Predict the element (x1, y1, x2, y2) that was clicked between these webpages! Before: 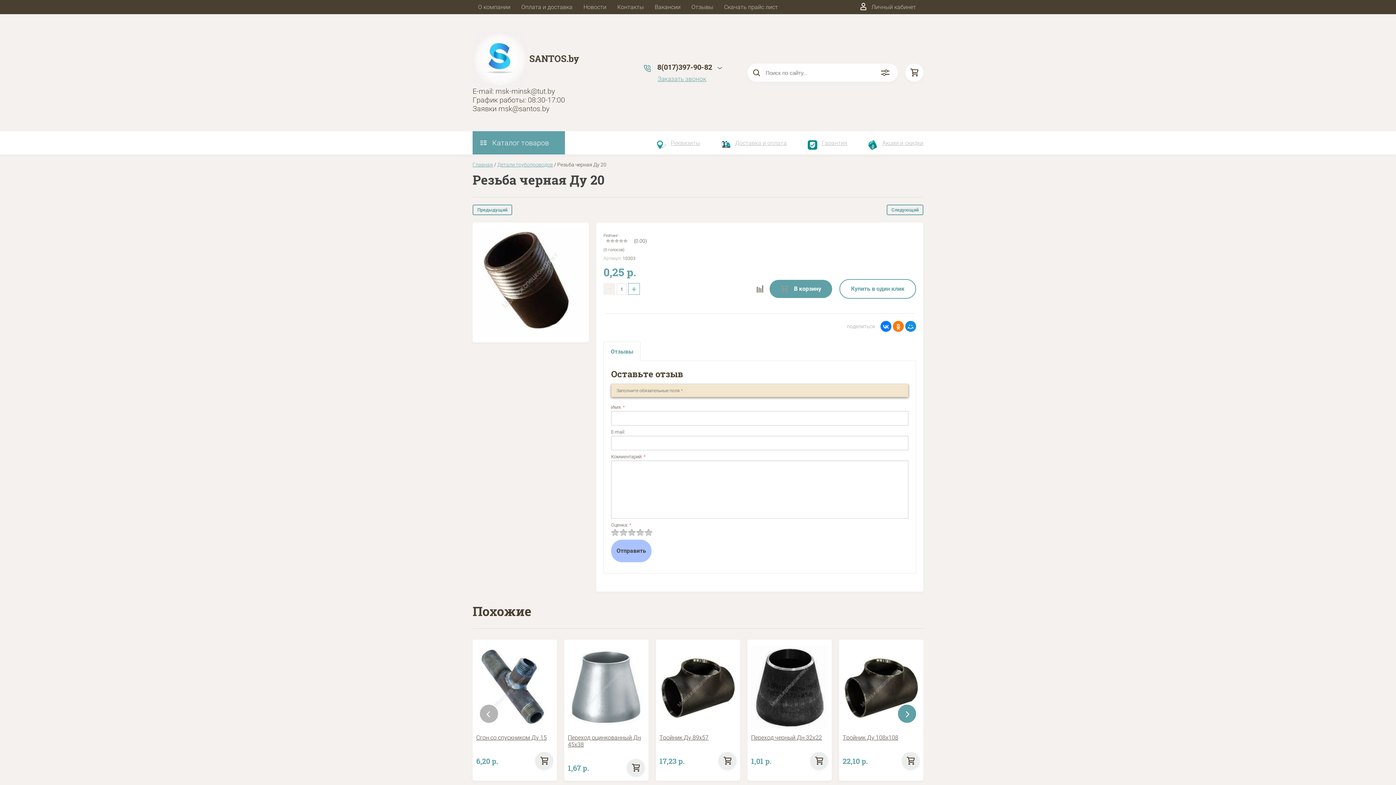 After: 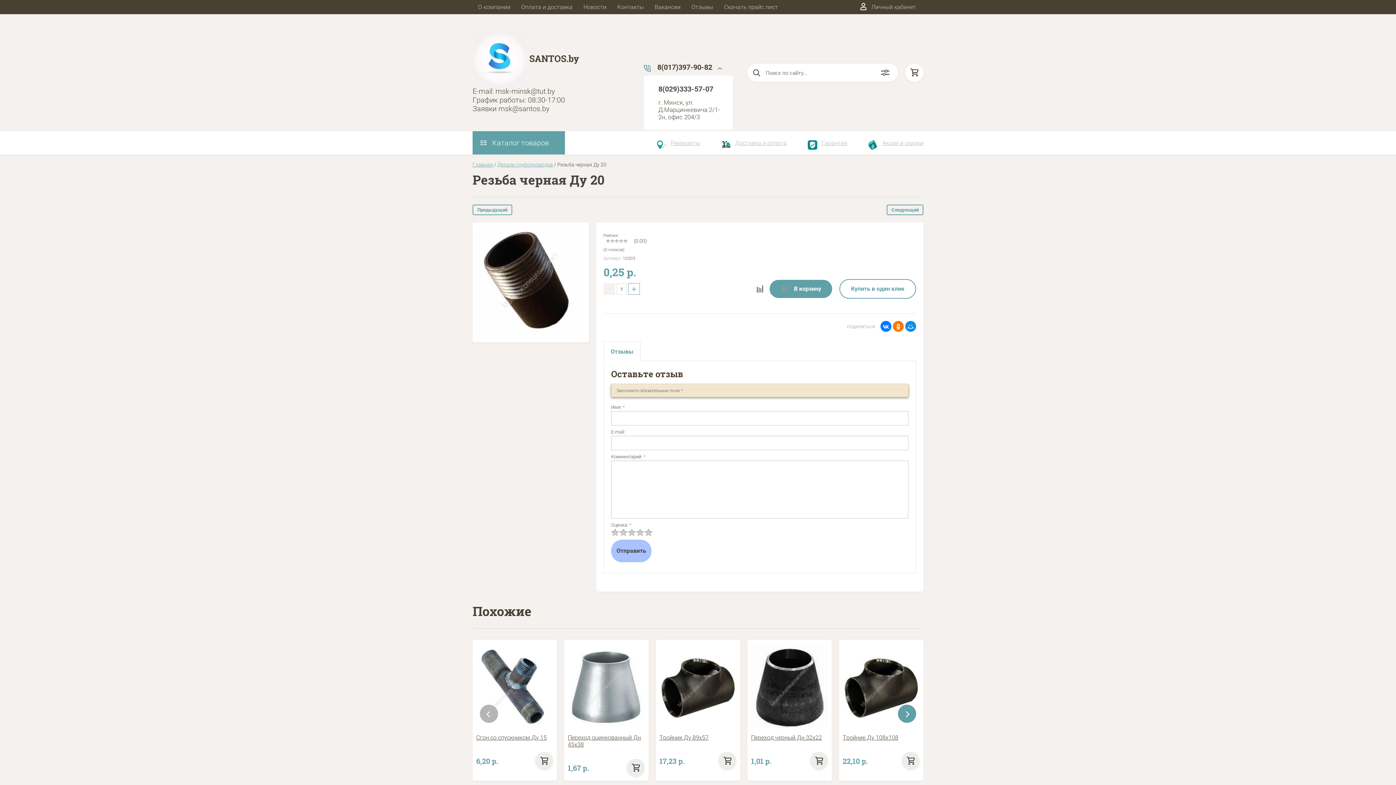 Action: bbox: (657, 62, 712, 71) label: 8(017)397-90-82